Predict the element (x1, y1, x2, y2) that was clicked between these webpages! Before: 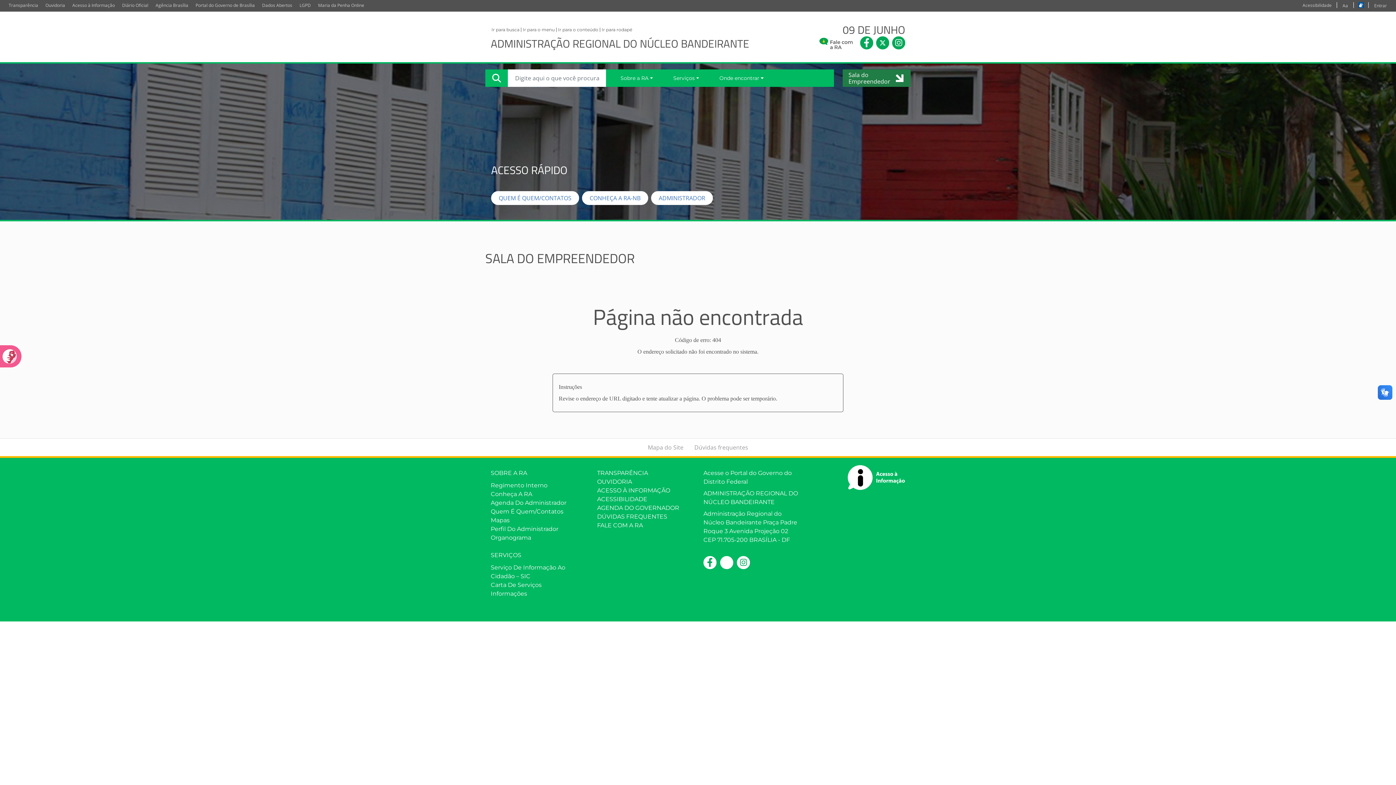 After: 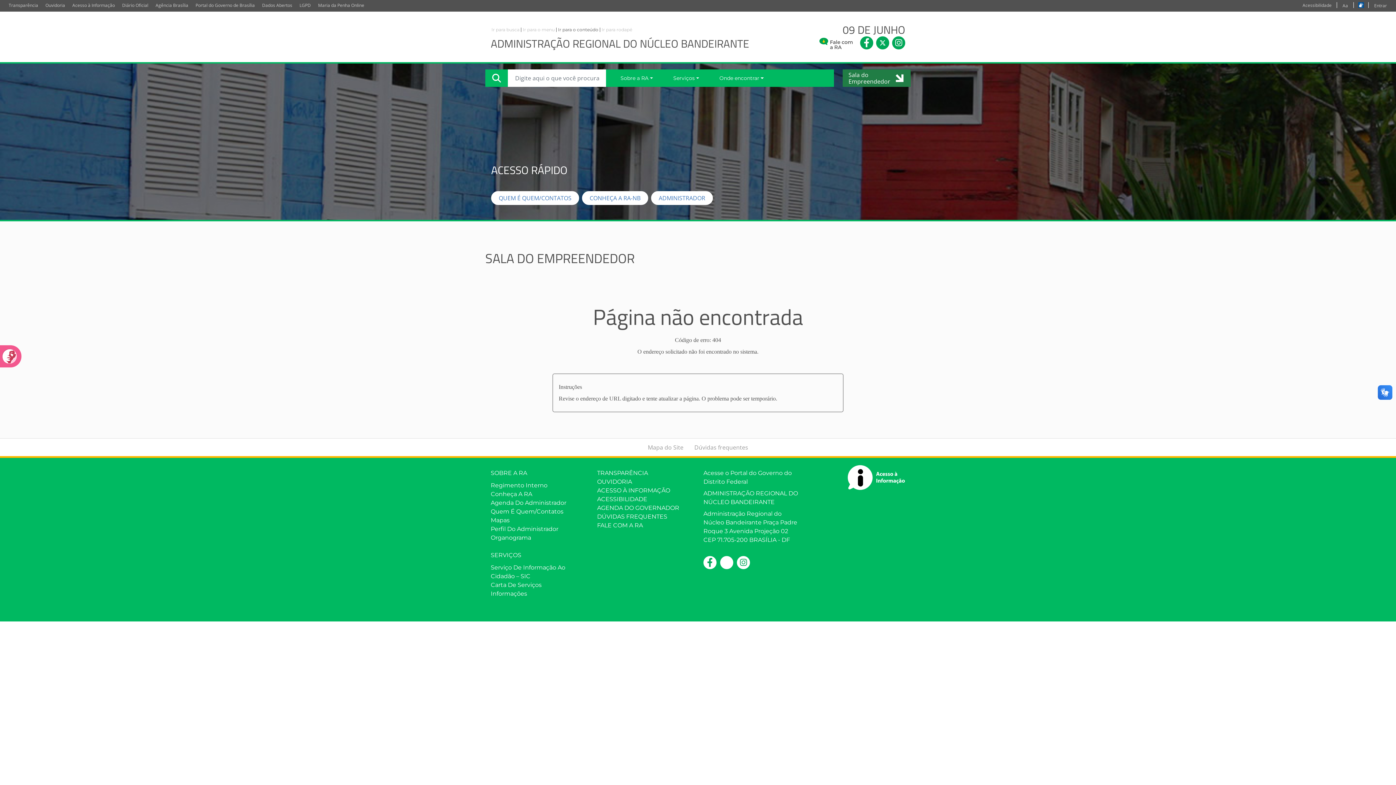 Action: label: Ir para o conteúdo bbox: (556, 27, 600, 32)